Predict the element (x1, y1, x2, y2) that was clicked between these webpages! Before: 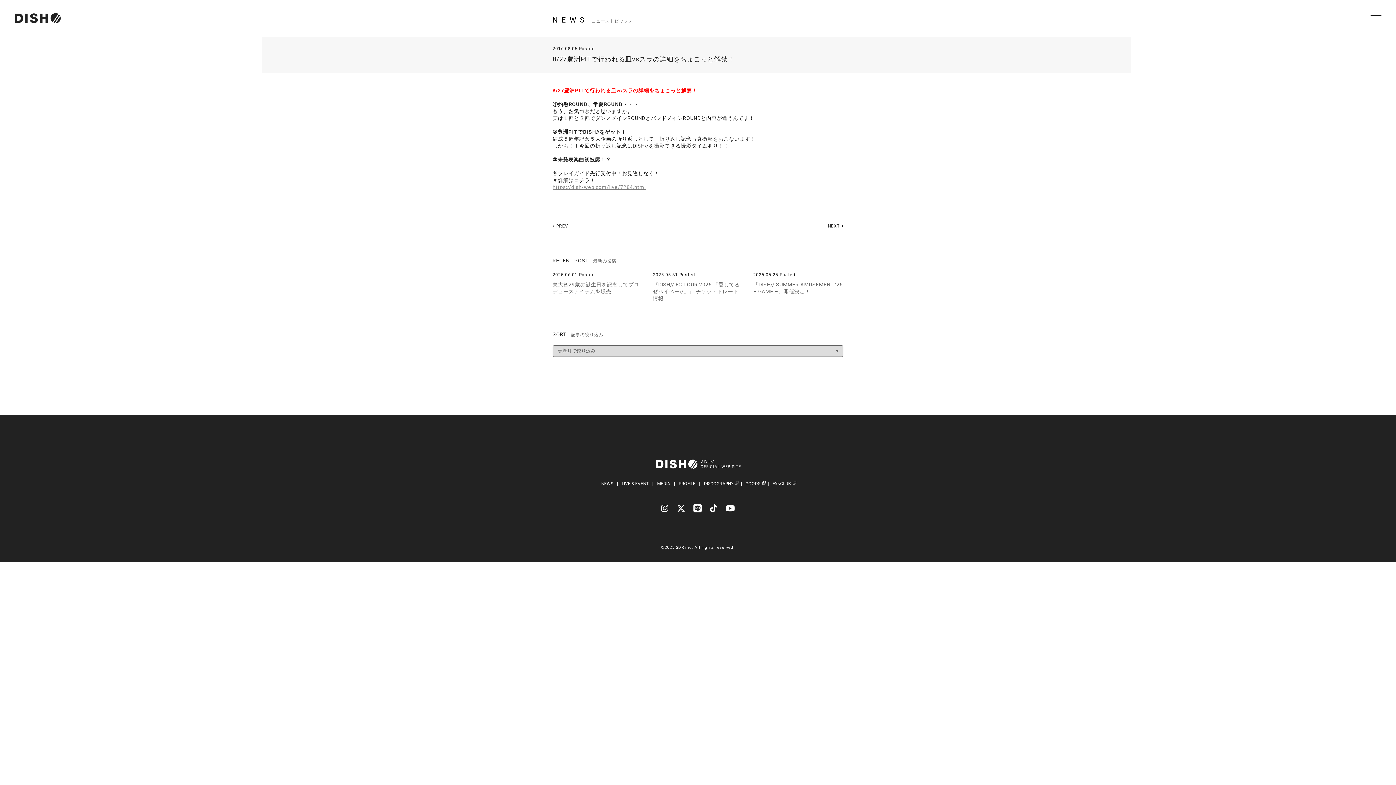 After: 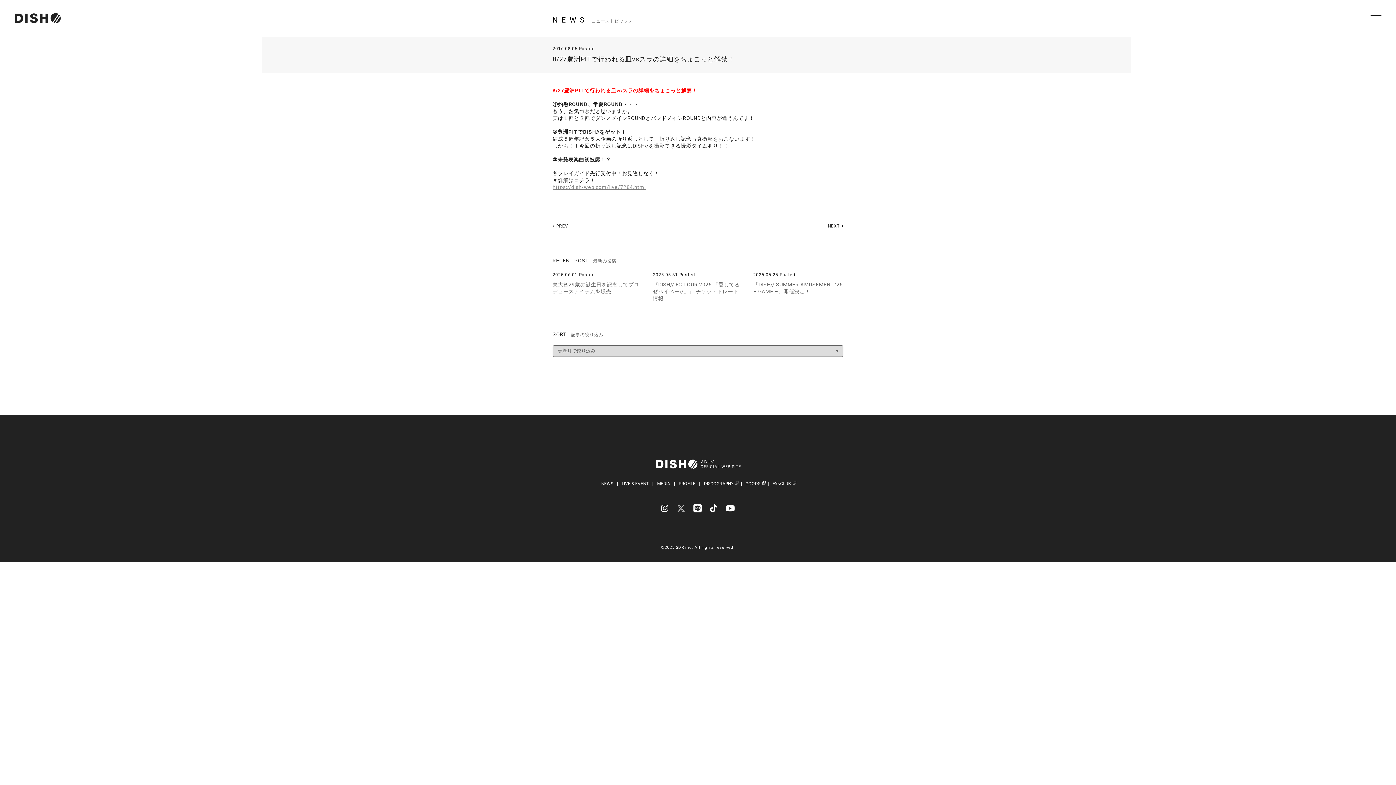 Action: bbox: (674, 502, 687, 515)